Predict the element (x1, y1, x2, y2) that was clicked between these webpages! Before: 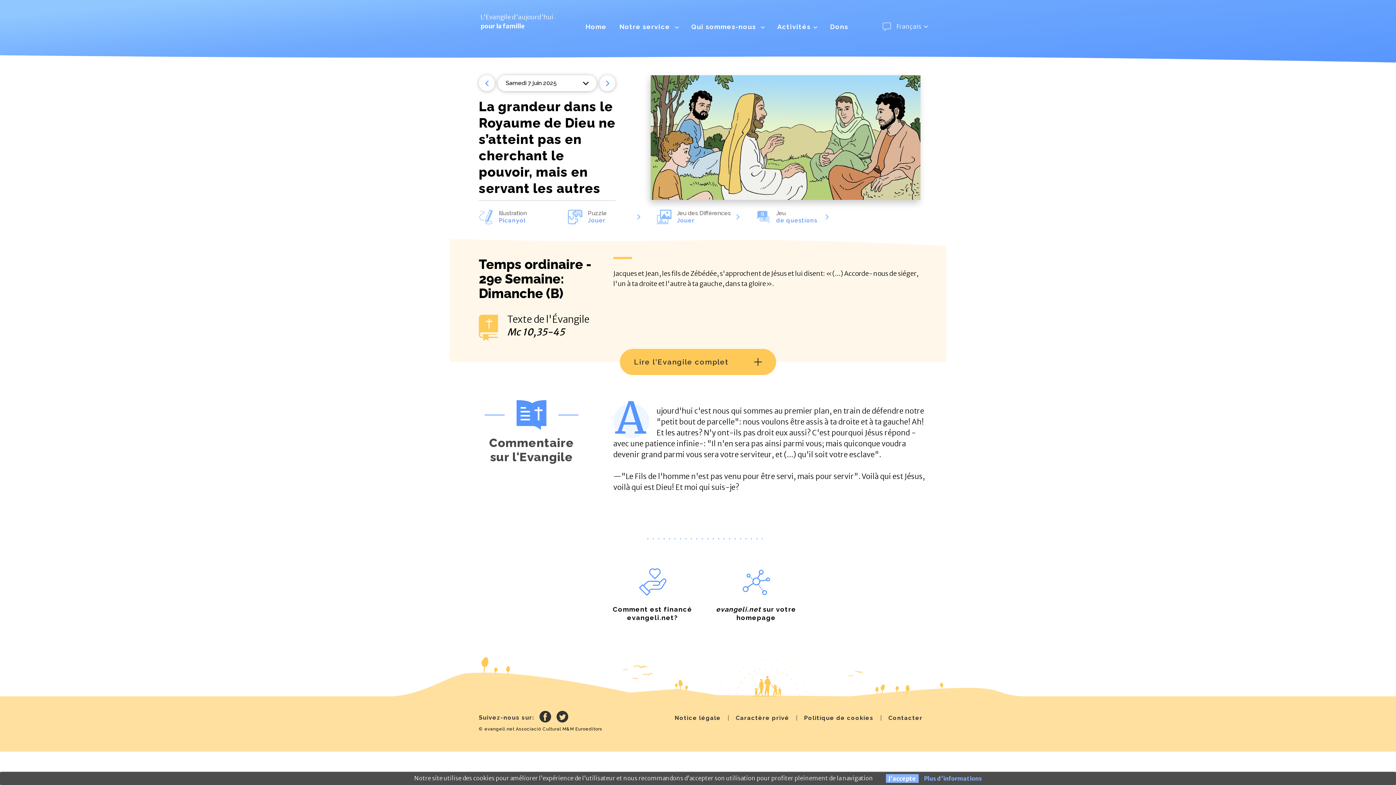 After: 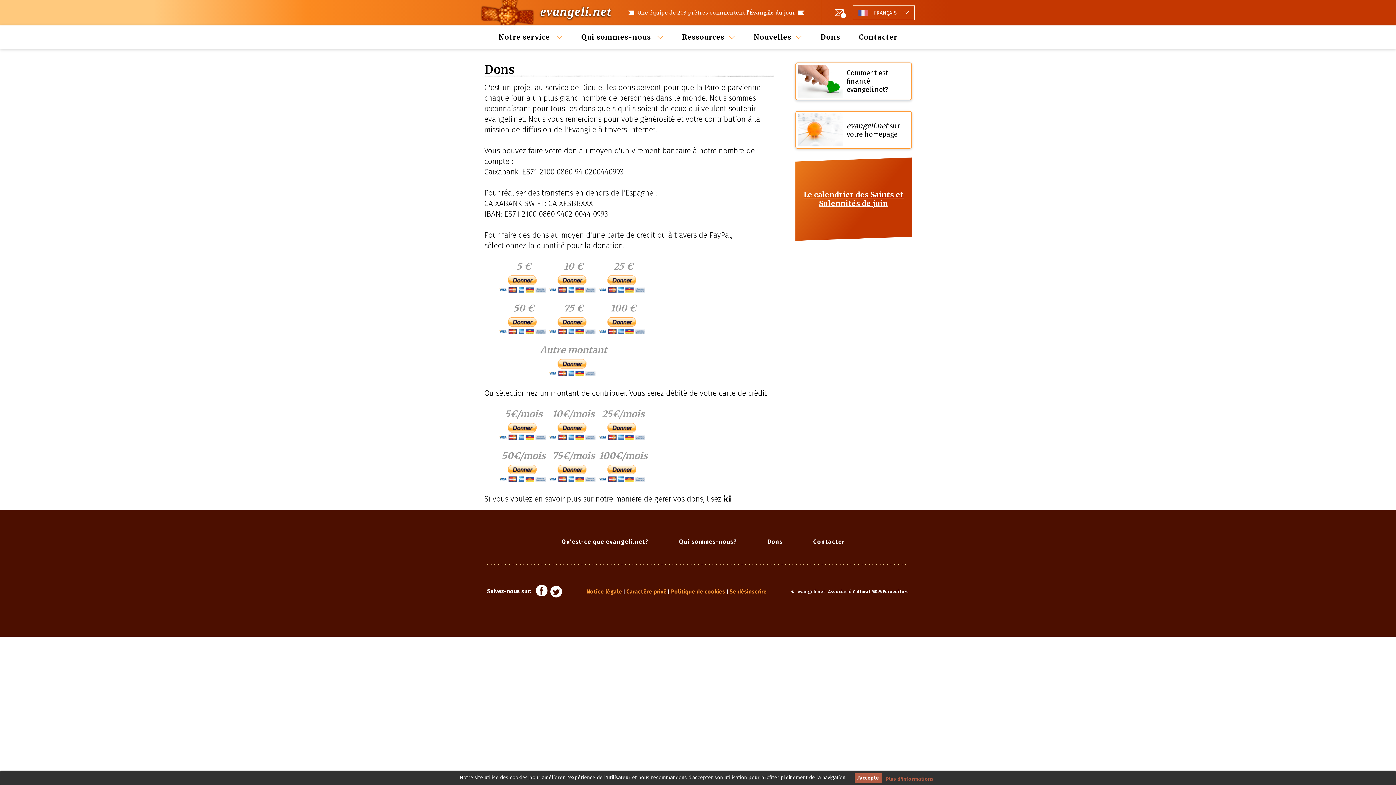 Action: label: Dons bbox: (823, 21, 854, 35)